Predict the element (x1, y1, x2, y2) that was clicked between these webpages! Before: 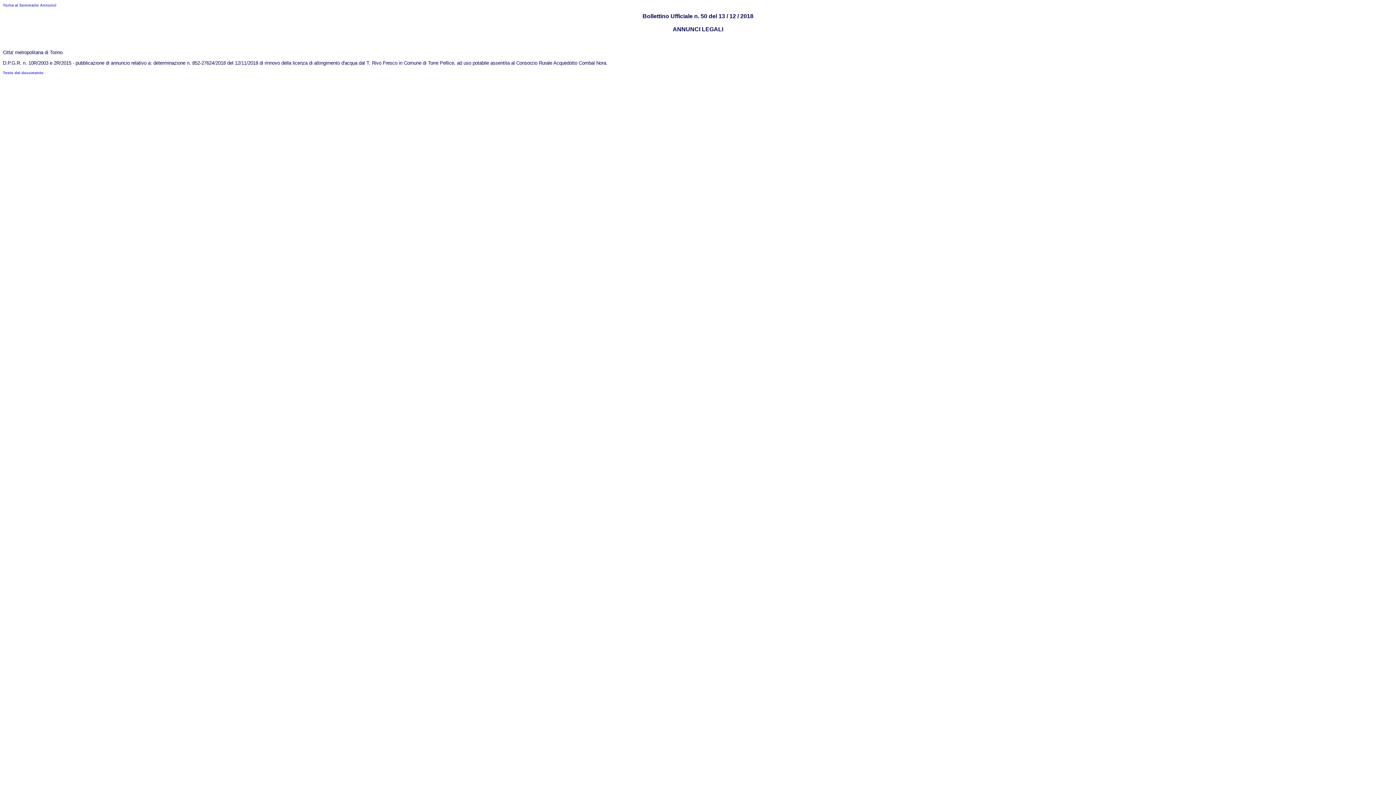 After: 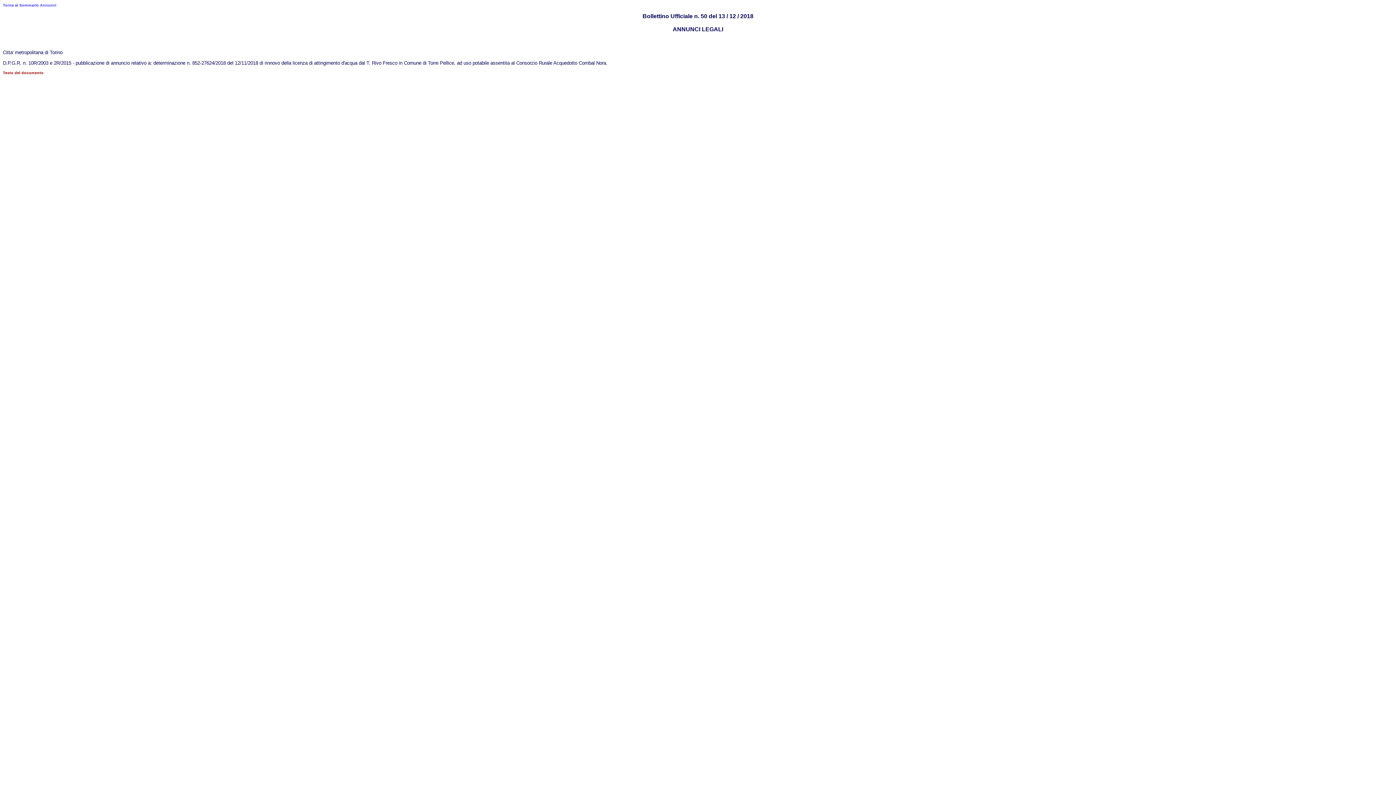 Action: label: Testo del documento bbox: (2, 70, 43, 74)